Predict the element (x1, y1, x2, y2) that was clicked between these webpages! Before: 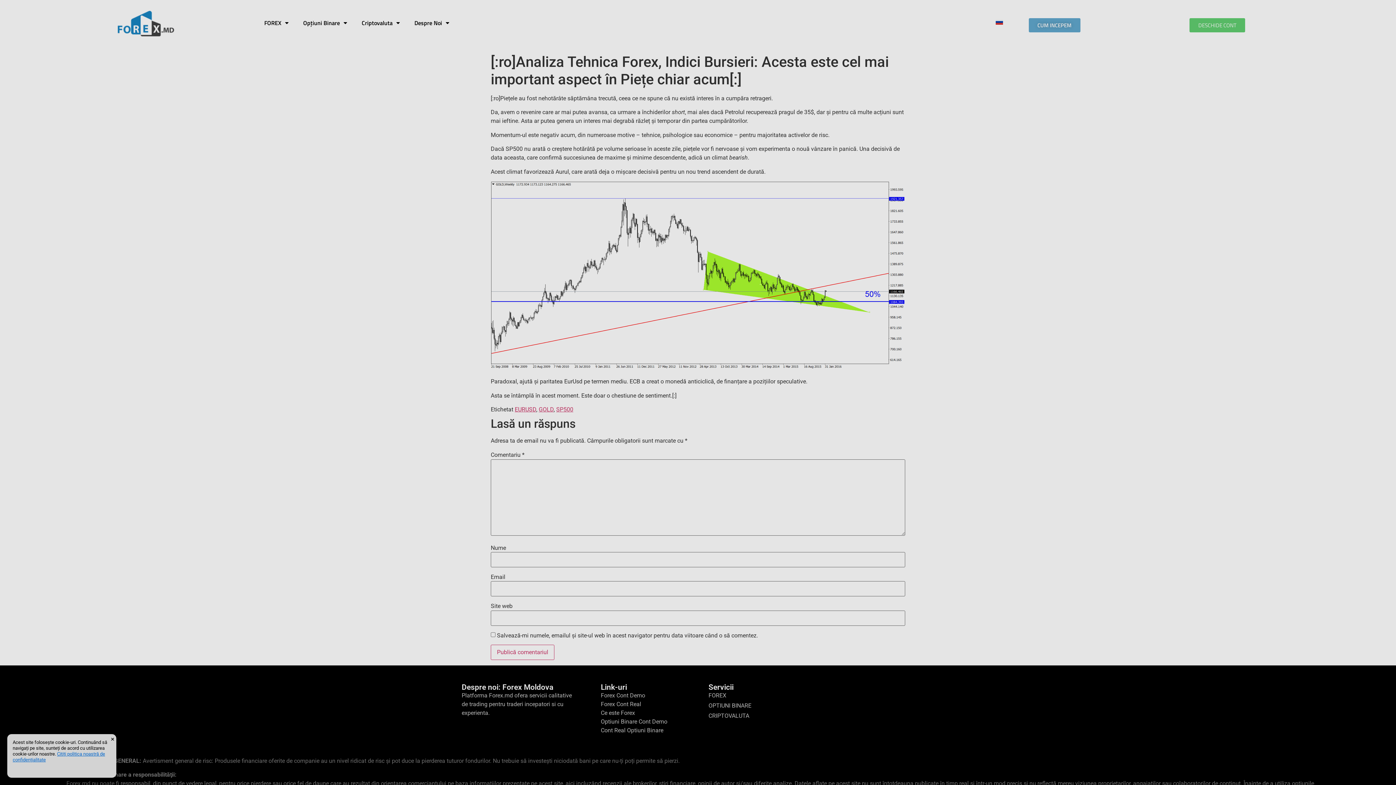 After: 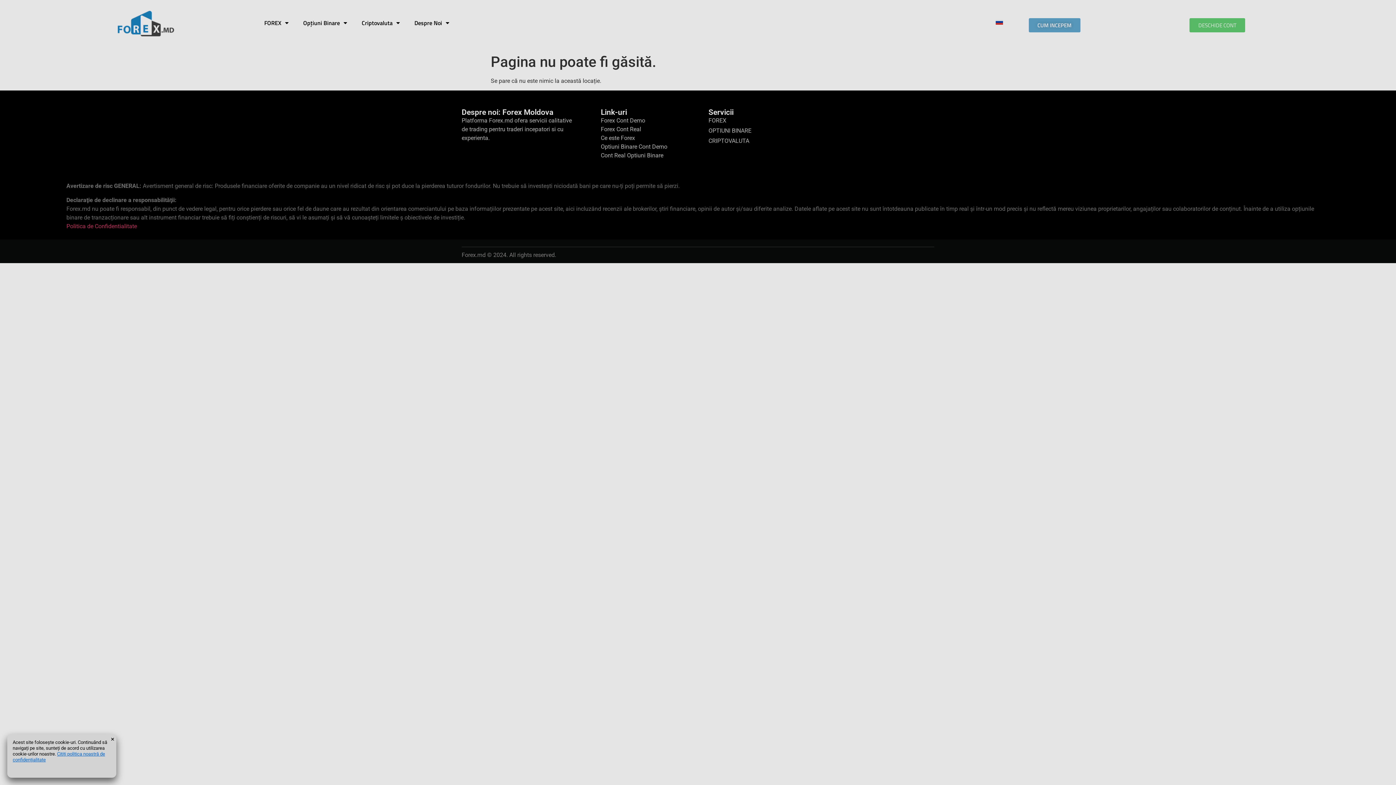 Action: bbox: (538, 406, 553, 413) label: GOLD